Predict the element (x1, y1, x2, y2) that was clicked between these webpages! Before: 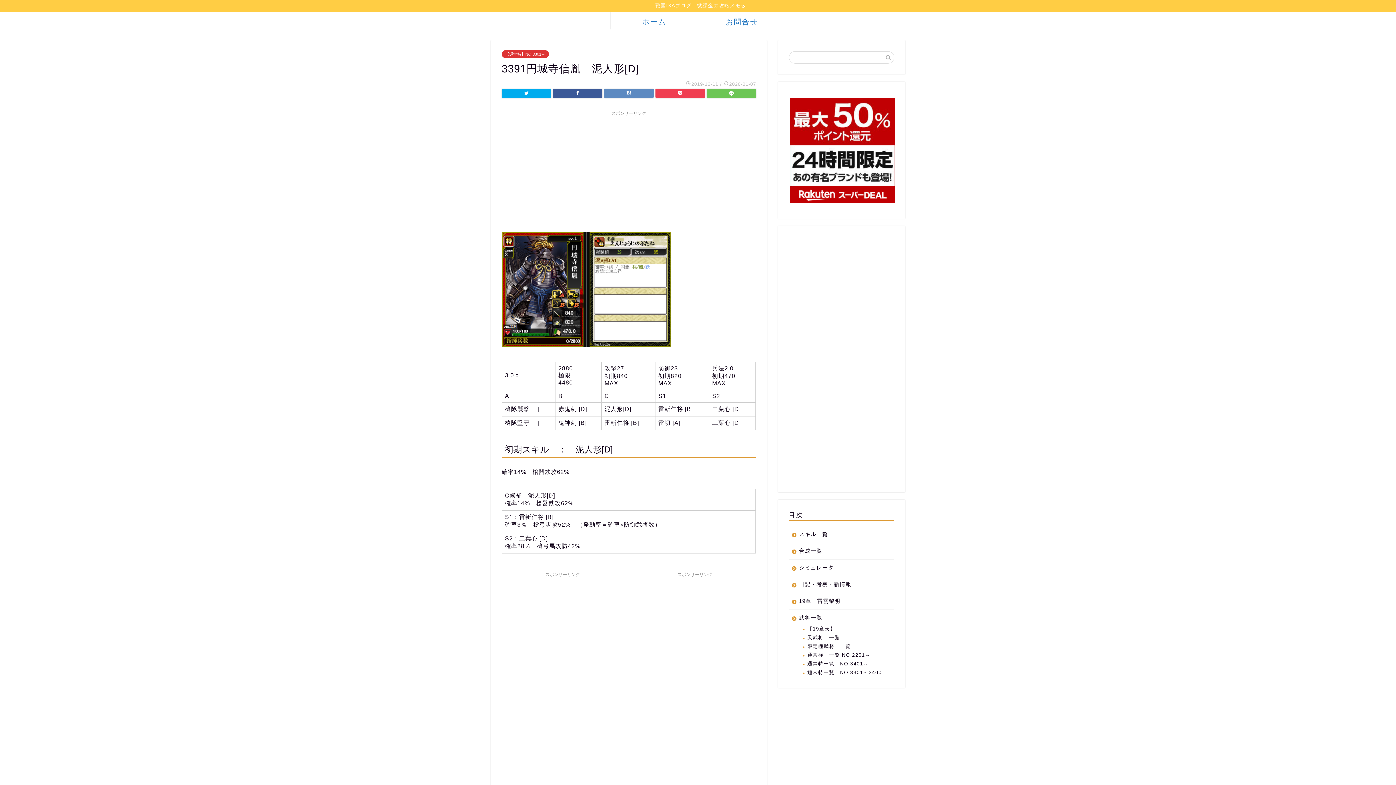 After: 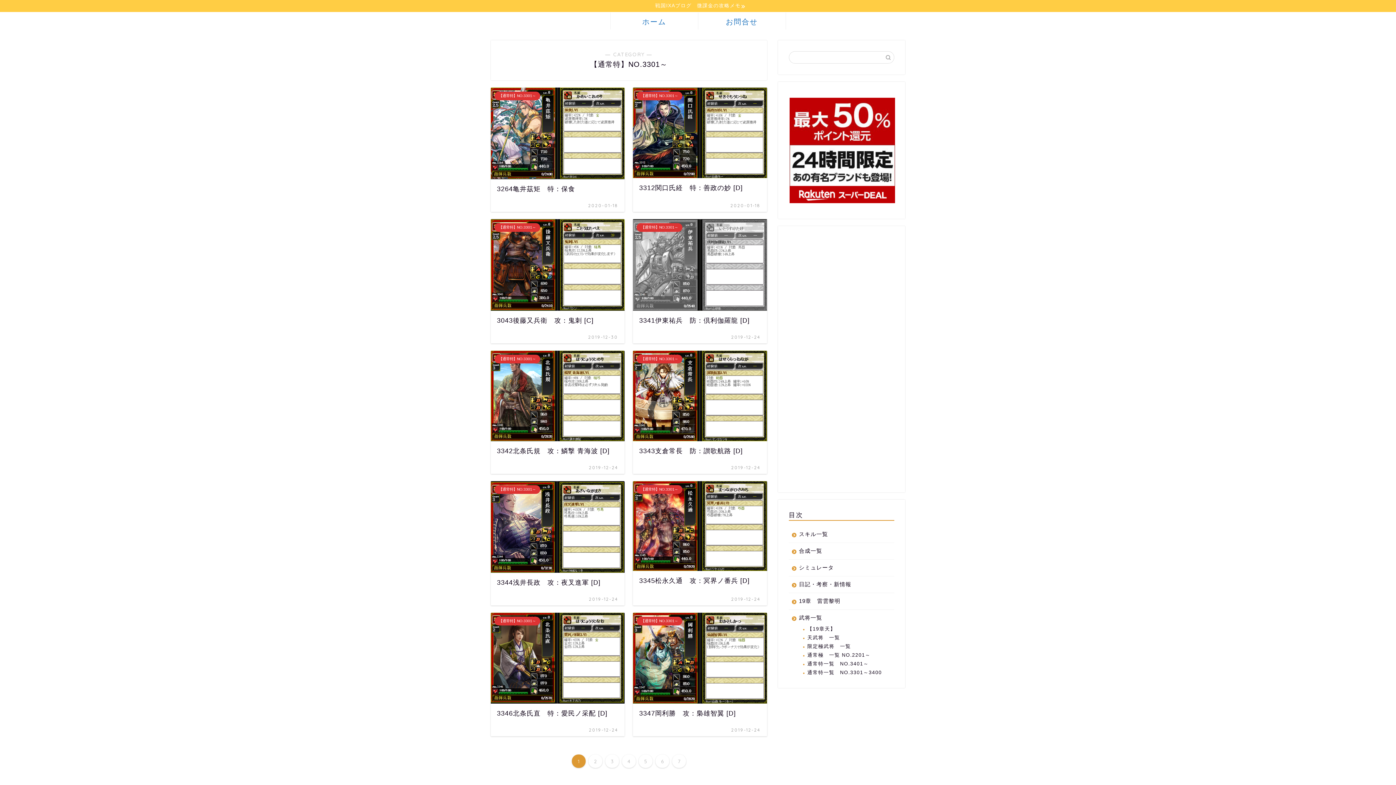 Action: label: 【通常特】NO.3301～ bbox: (501, 50, 549, 58)